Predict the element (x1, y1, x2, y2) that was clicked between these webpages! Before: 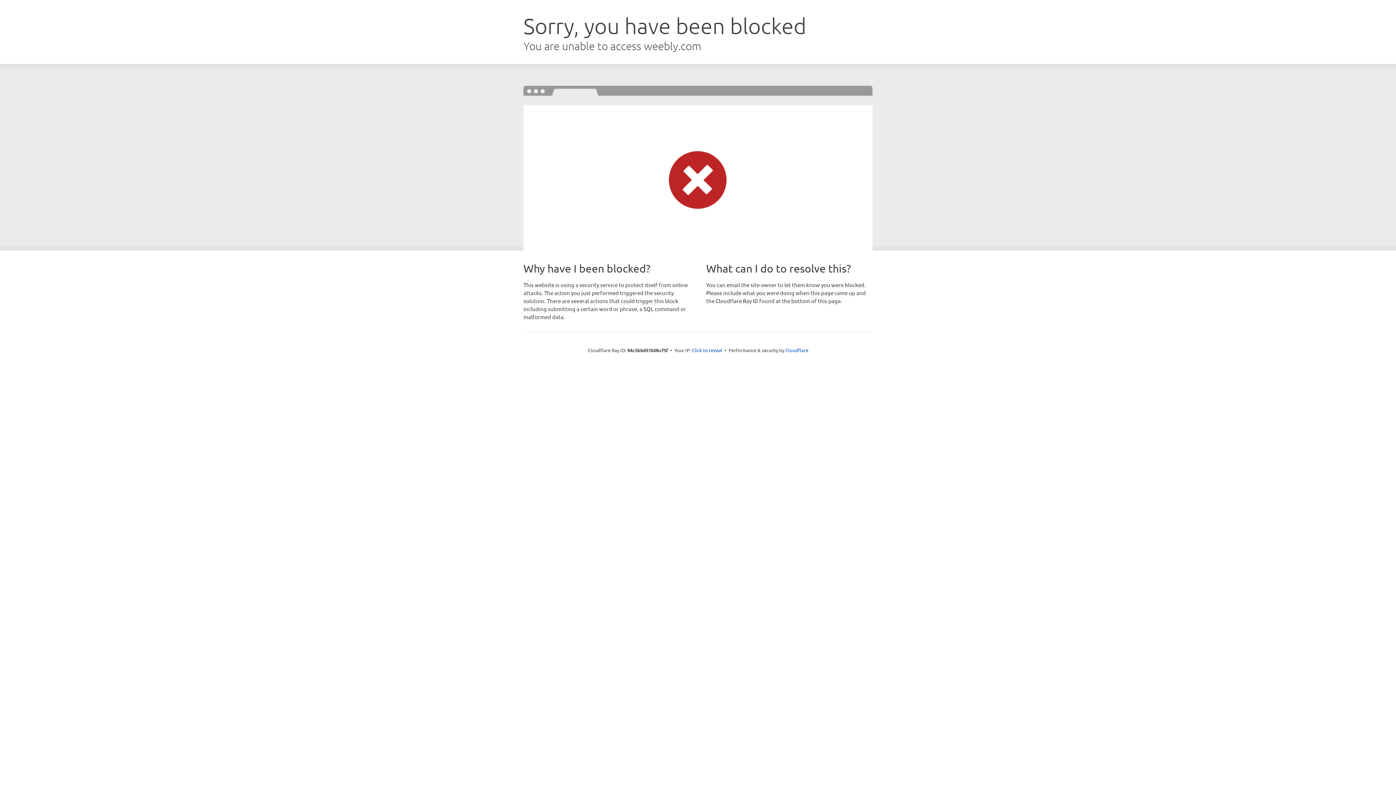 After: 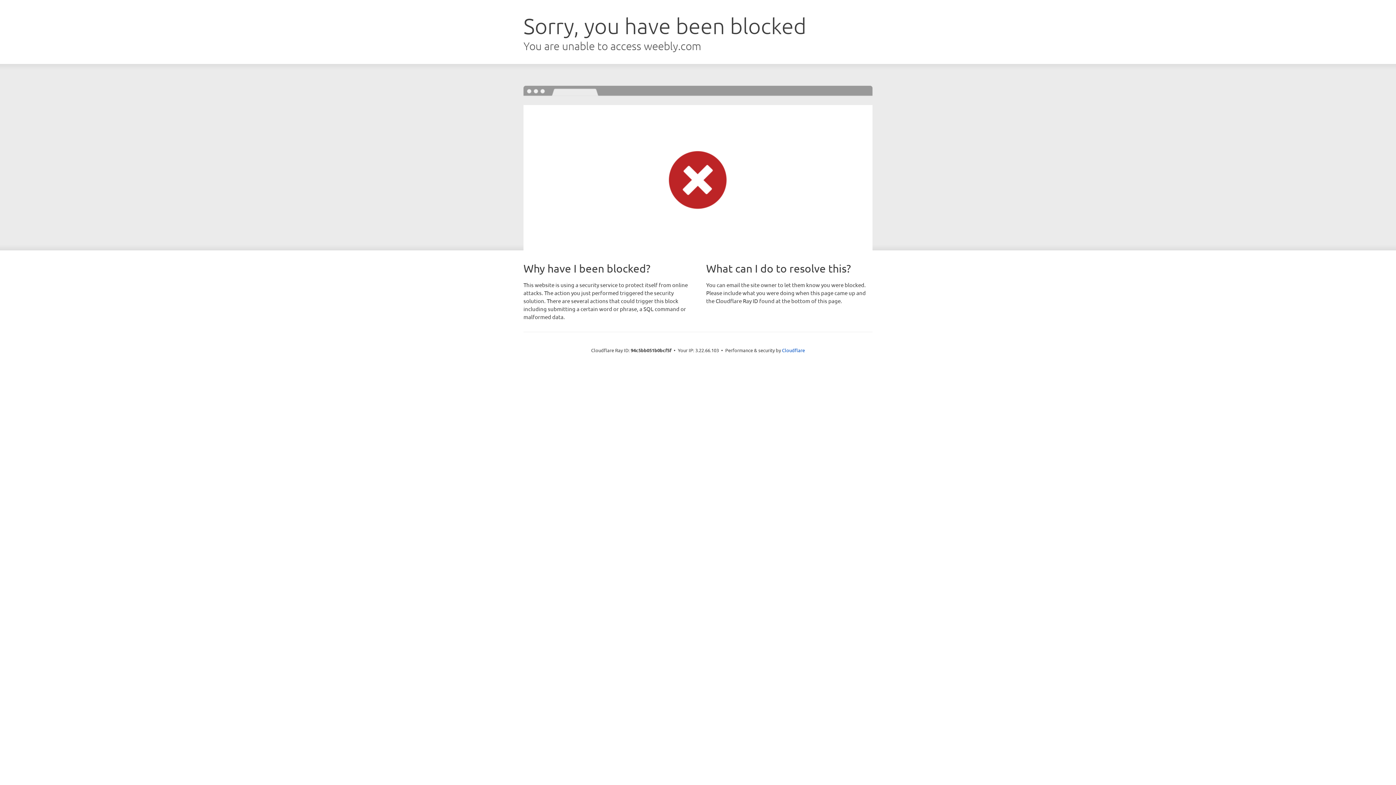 Action: label: Click to reveal bbox: (692, 346, 722, 353)